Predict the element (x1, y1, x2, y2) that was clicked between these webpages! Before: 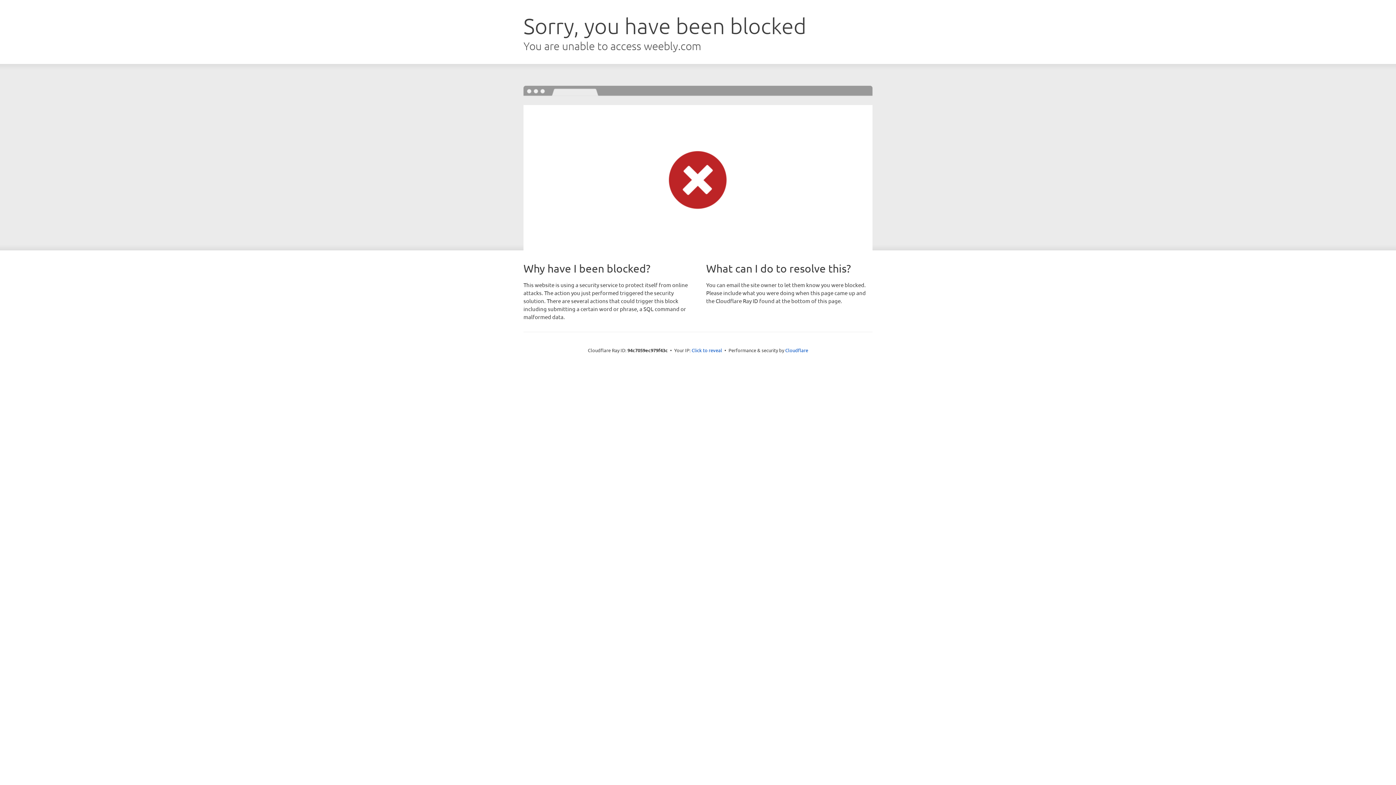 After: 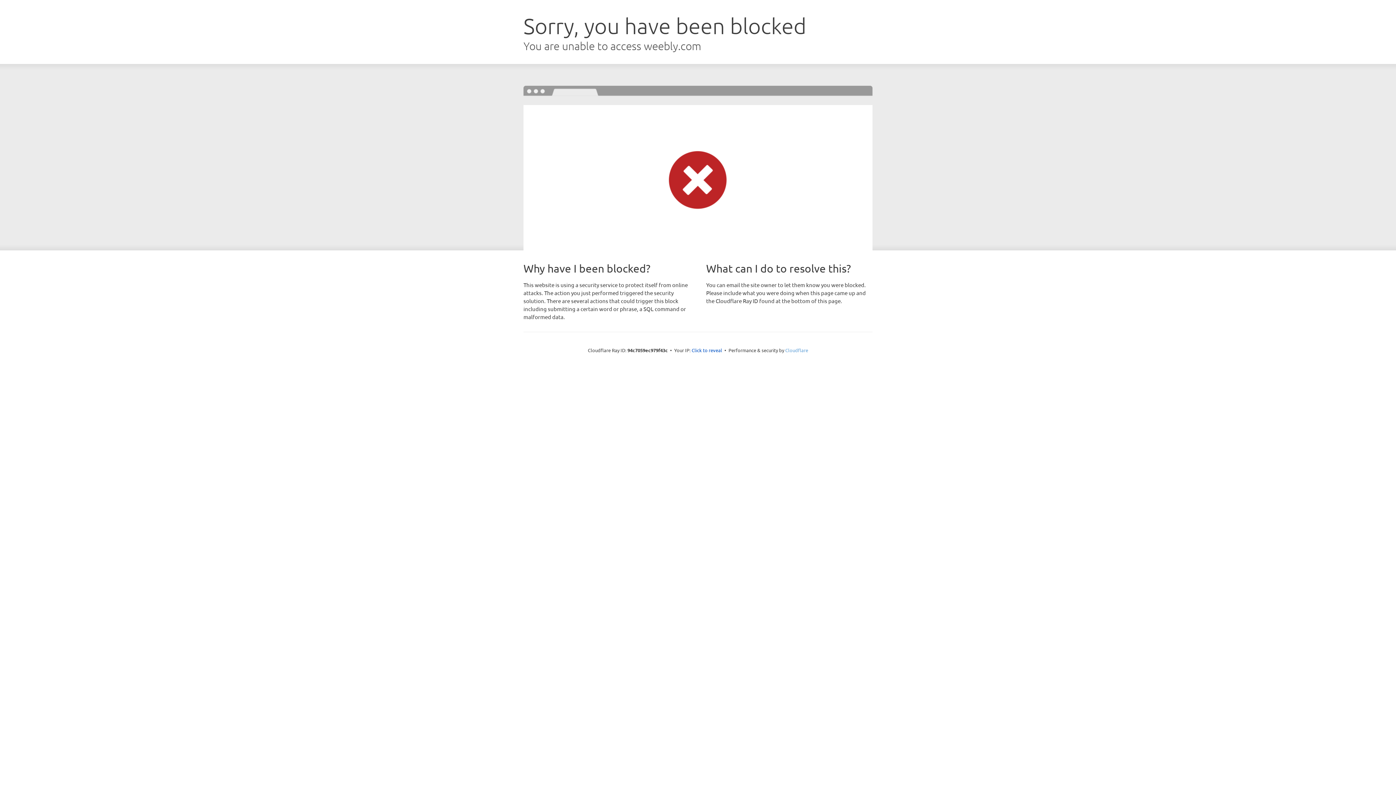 Action: label: Cloudflare bbox: (785, 347, 808, 353)